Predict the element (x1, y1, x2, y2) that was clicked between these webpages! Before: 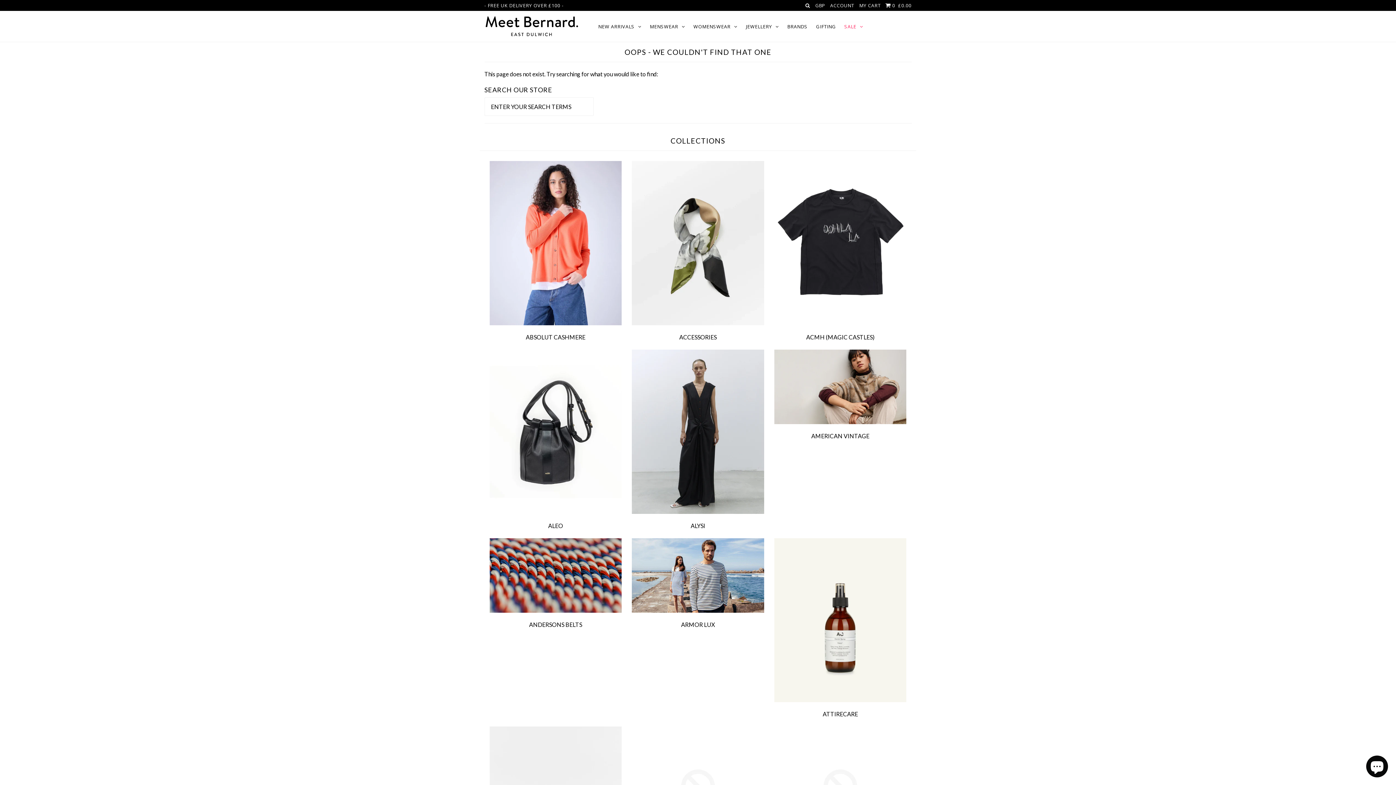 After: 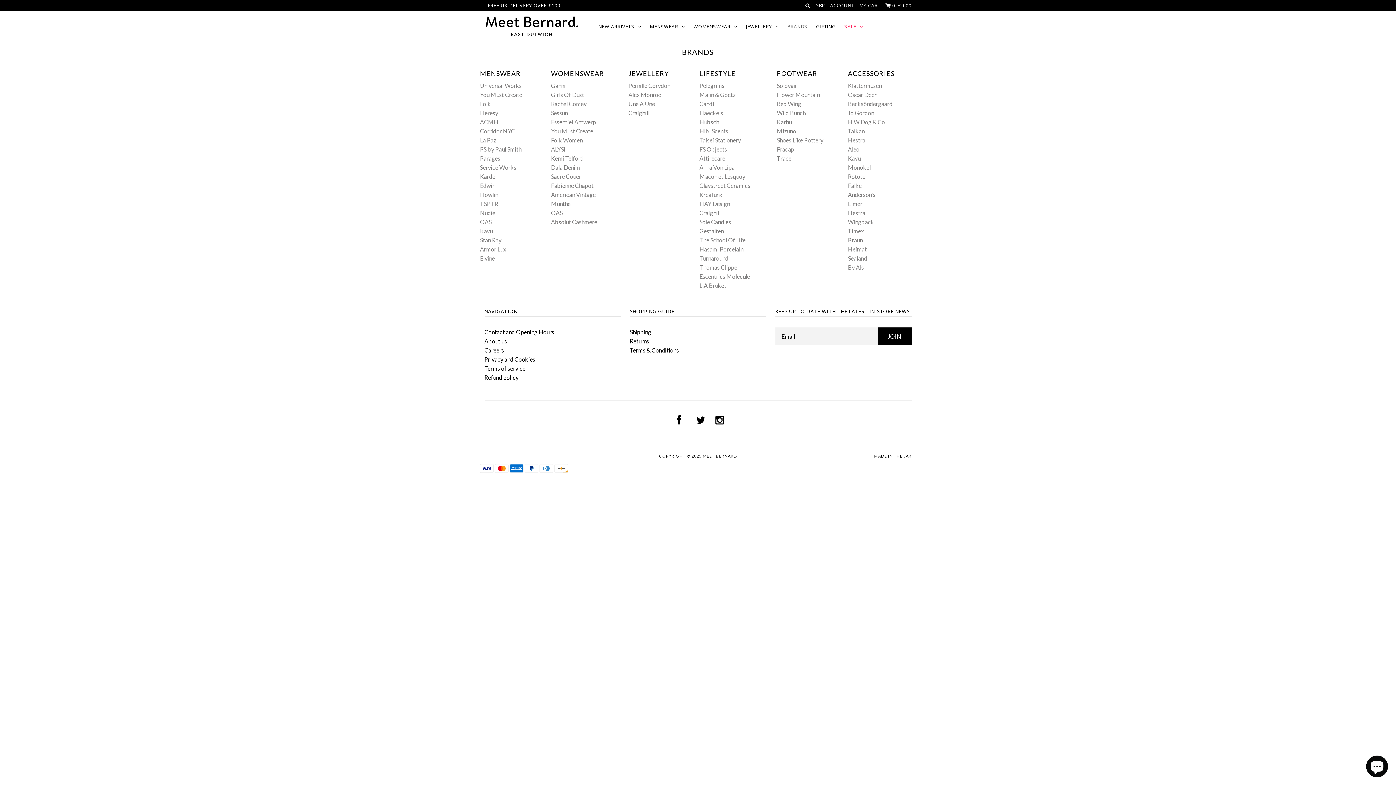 Action: label: BRANDS bbox: (783, 17, 811, 35)